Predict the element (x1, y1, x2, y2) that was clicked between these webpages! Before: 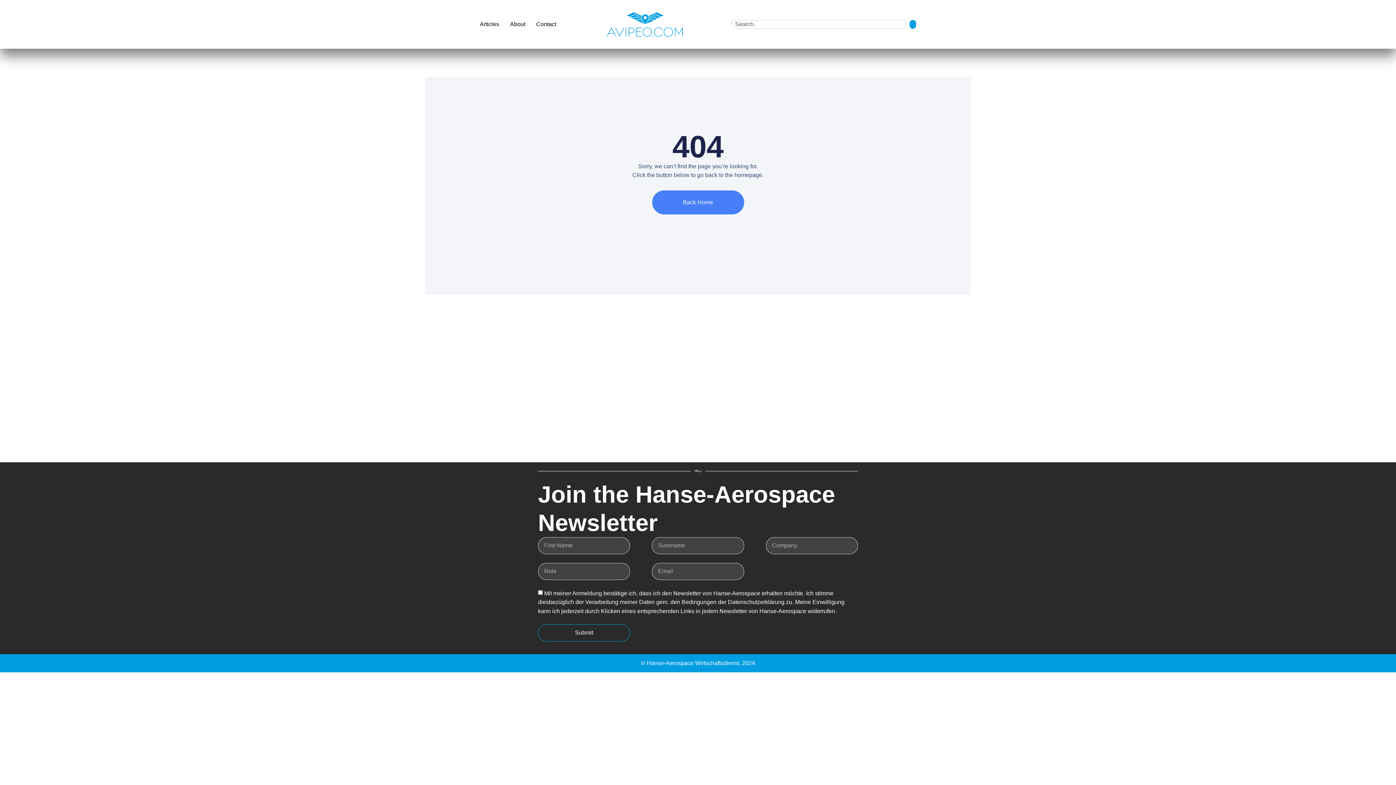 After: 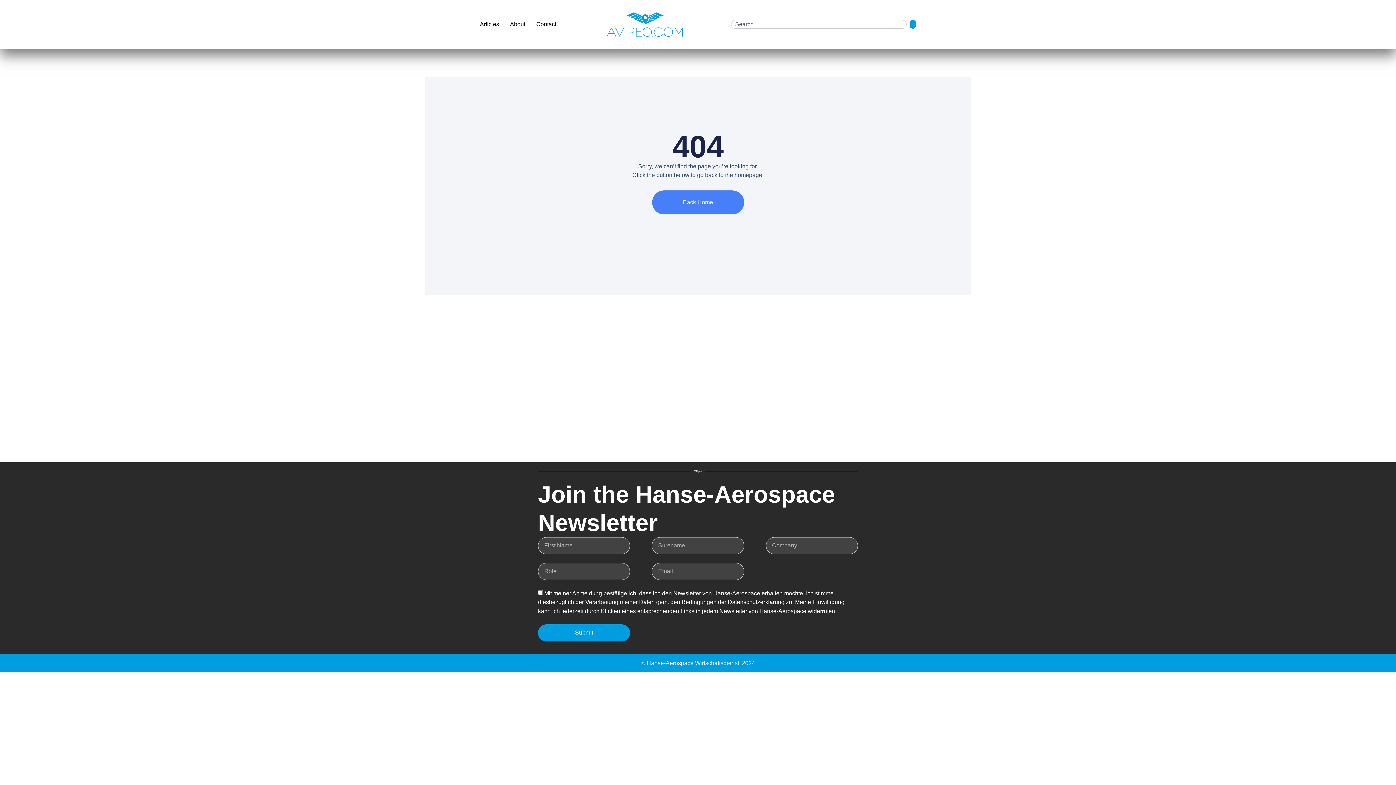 Action: label: Submit bbox: (538, 624, 630, 641)